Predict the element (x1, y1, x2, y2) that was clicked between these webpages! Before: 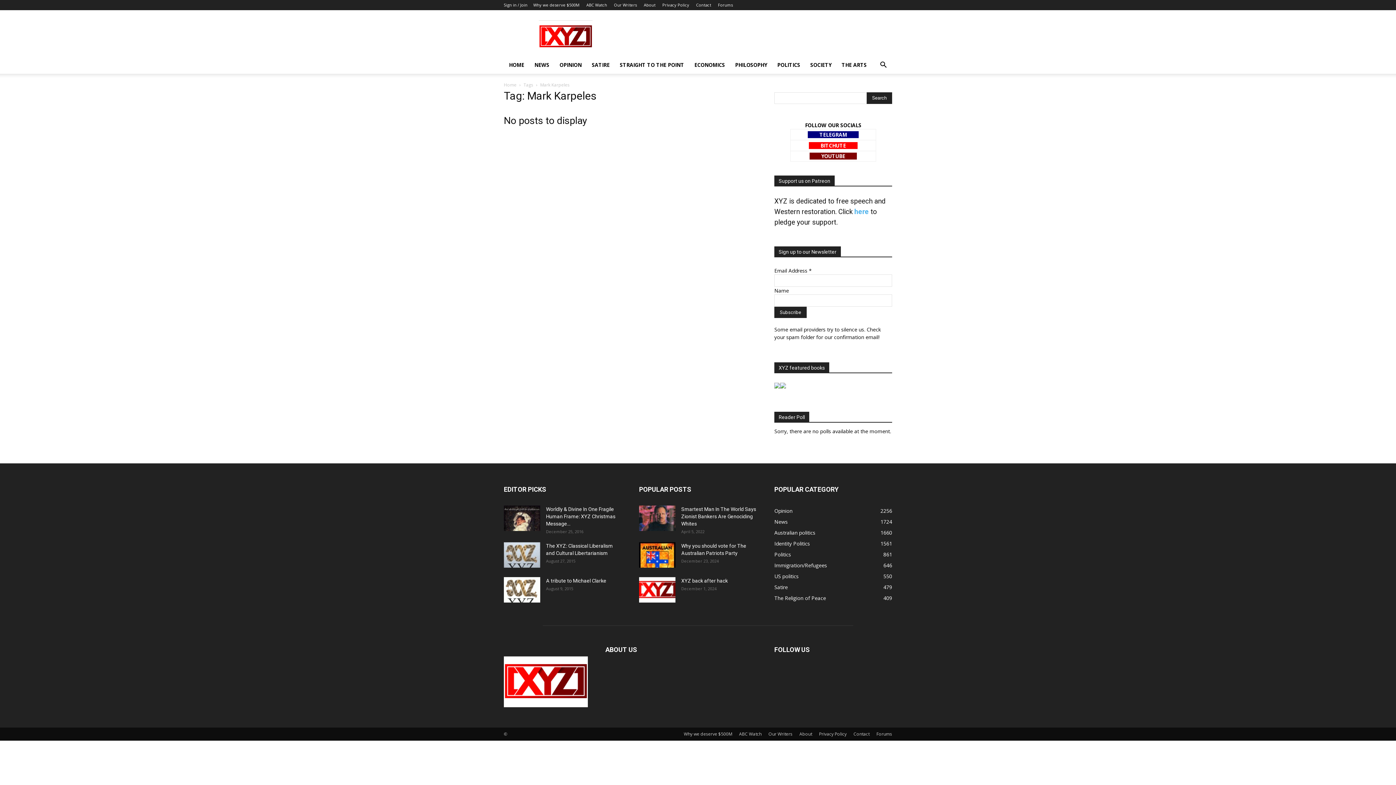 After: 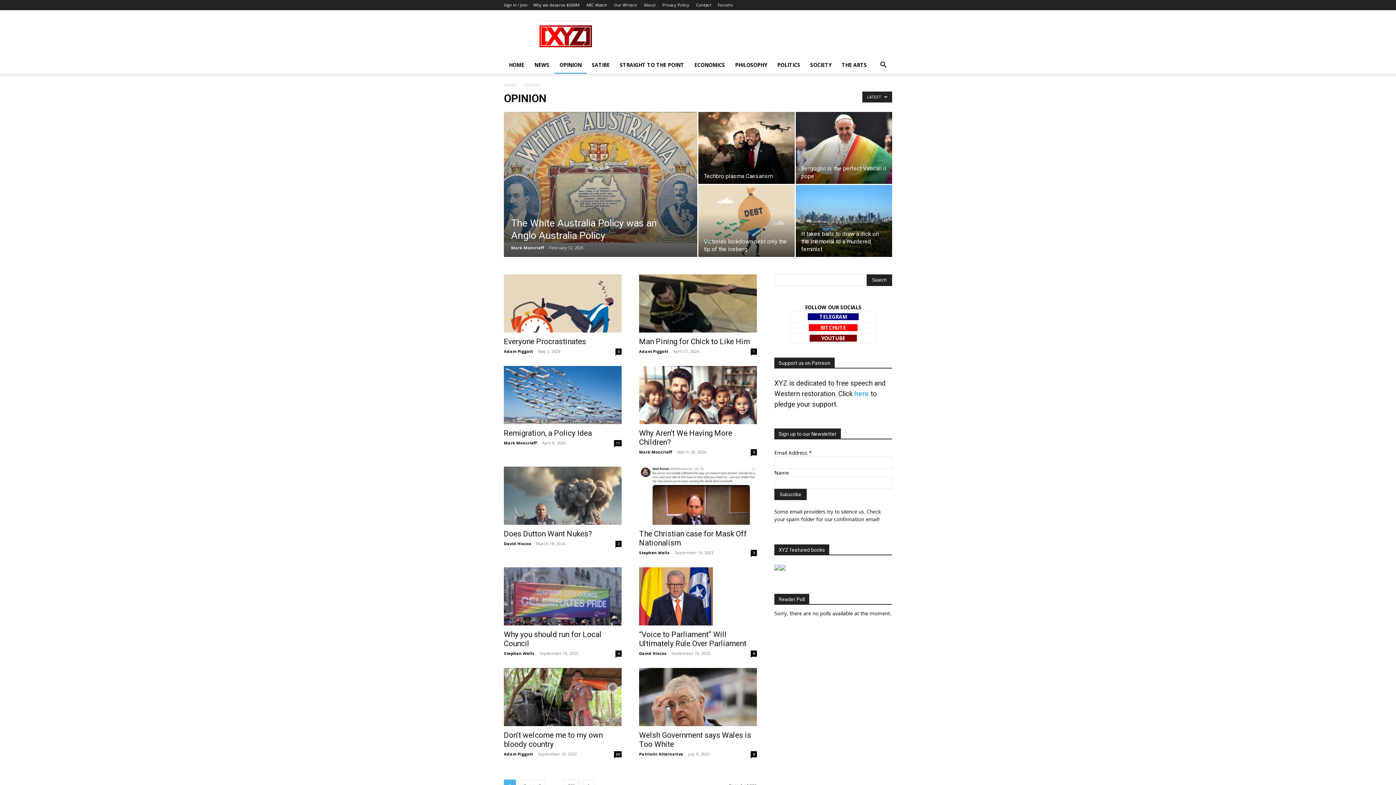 Action: label: Opinion
2256 bbox: (774, 507, 792, 514)